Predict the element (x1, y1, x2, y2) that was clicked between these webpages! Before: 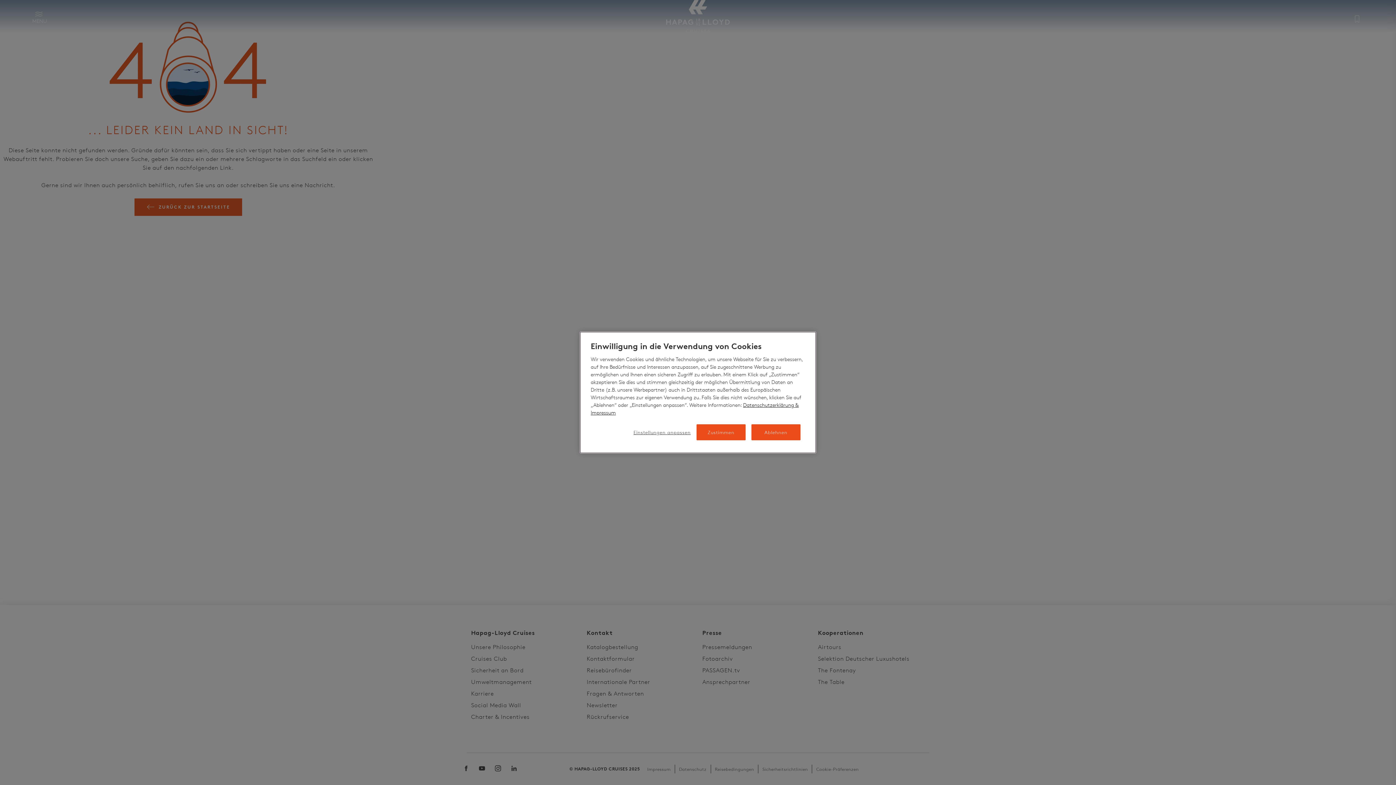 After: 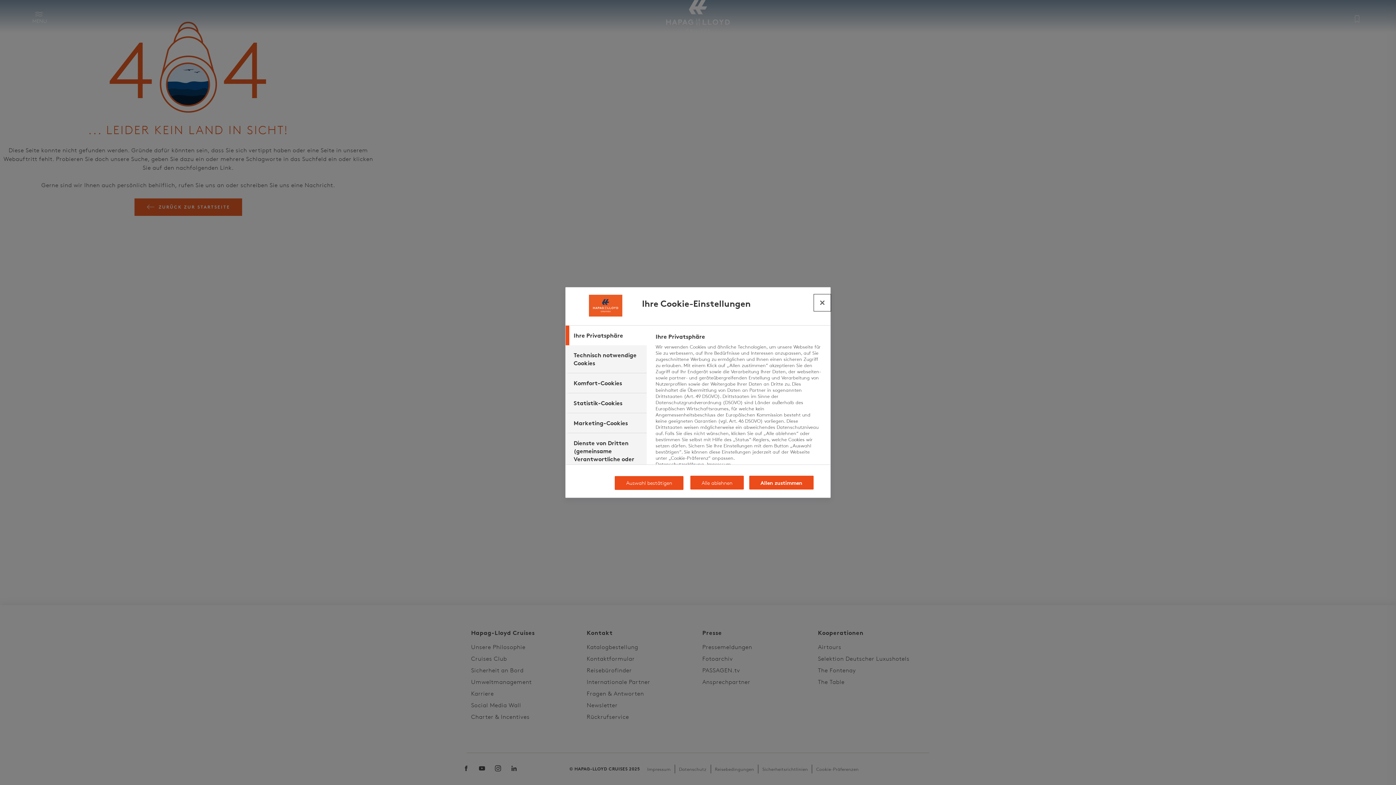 Action: label: Einstellungen anpassen bbox: (633, 424, 690, 440)